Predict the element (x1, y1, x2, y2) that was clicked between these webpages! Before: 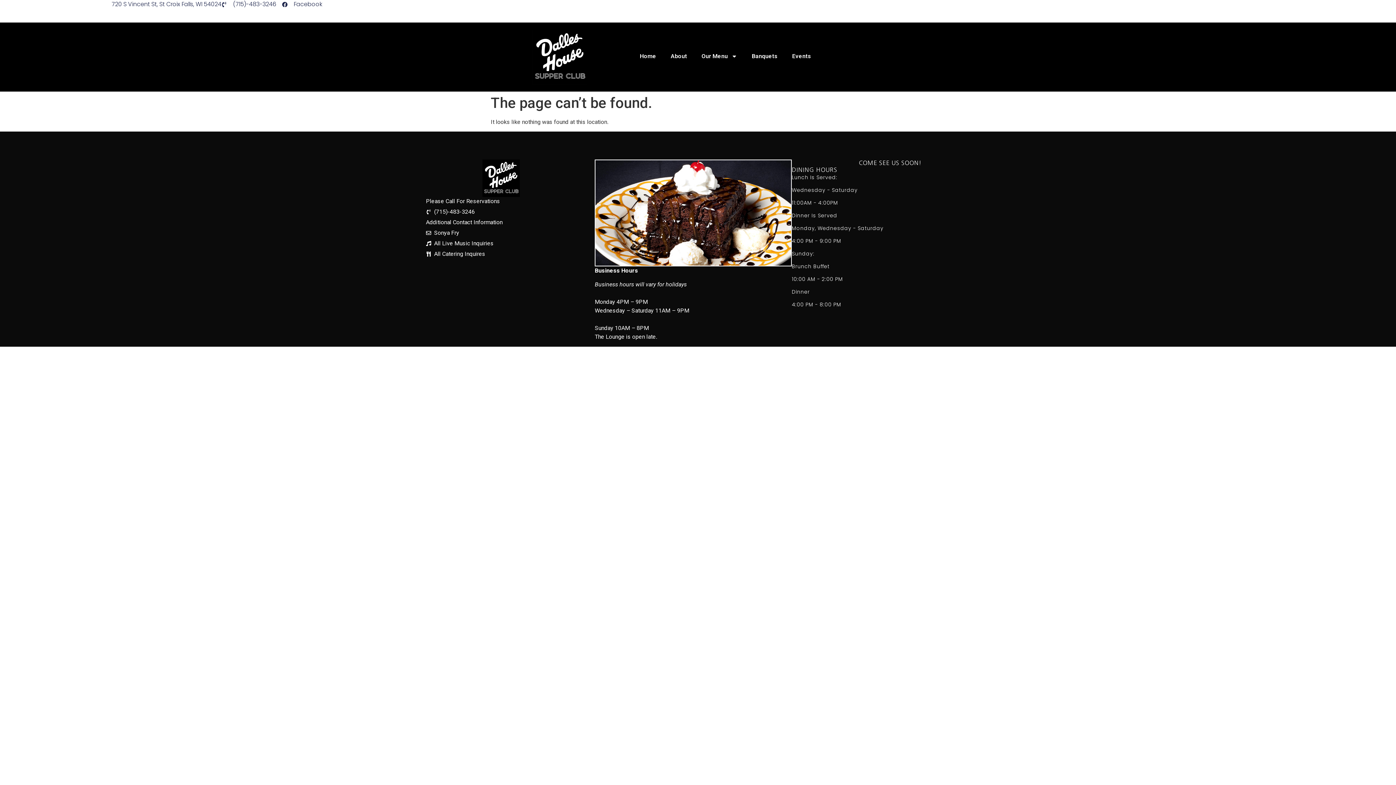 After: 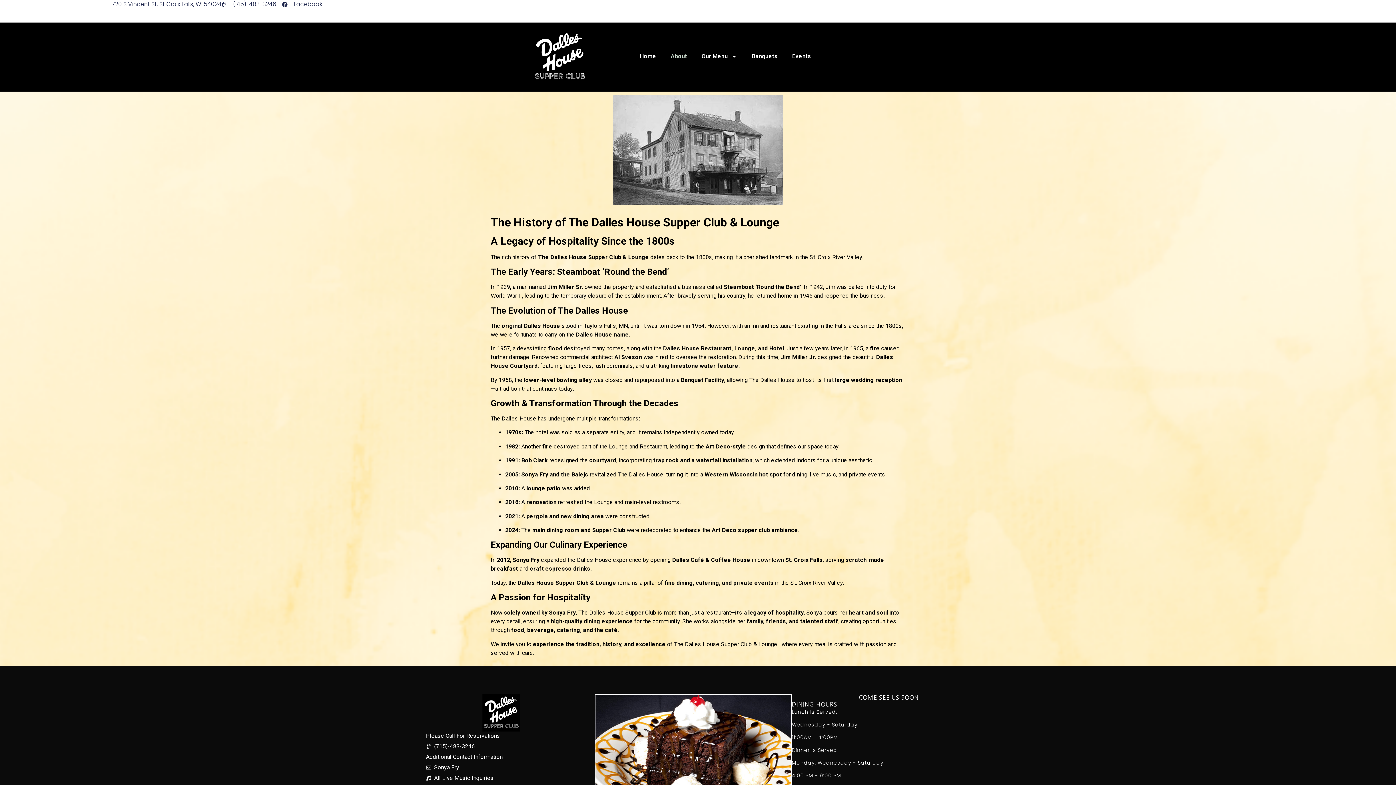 Action: label: About bbox: (663, 48, 694, 64)